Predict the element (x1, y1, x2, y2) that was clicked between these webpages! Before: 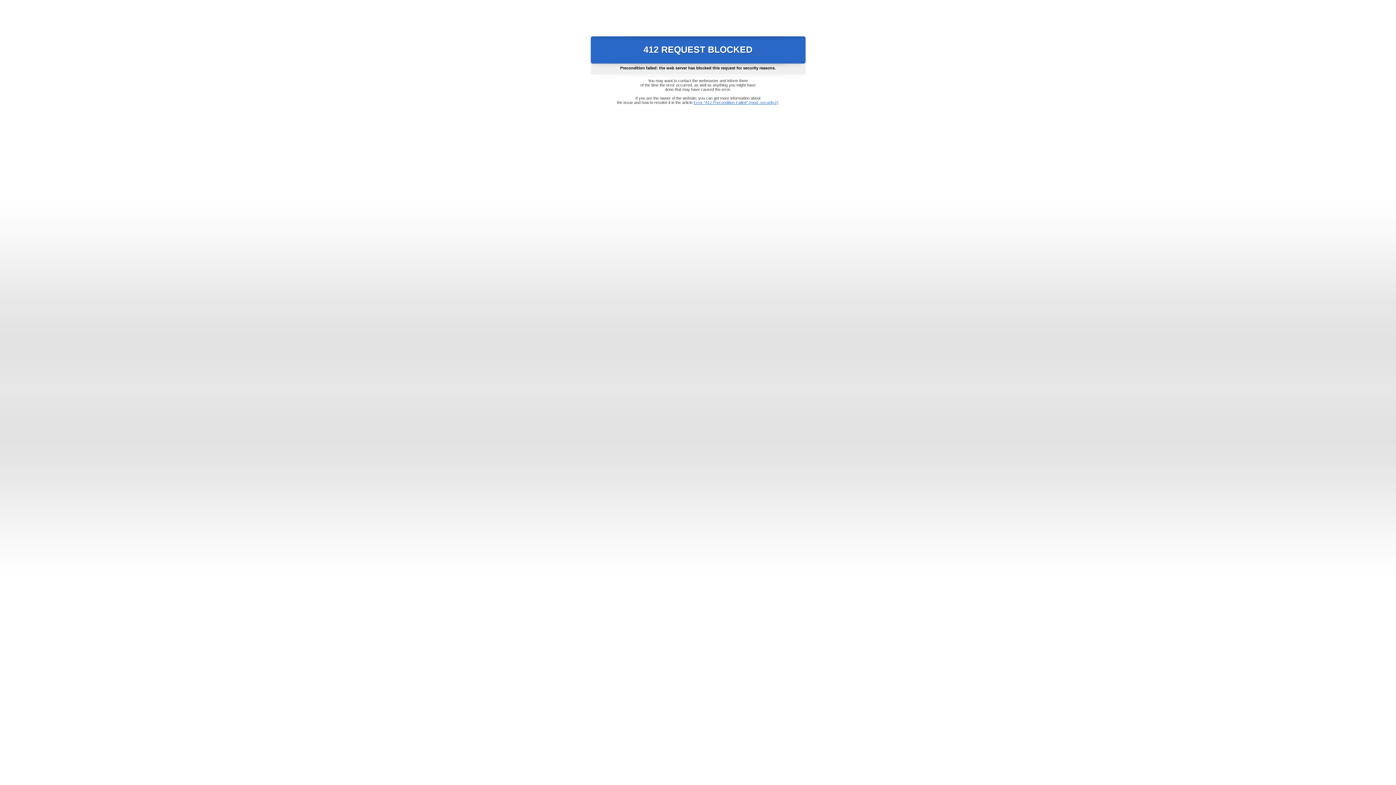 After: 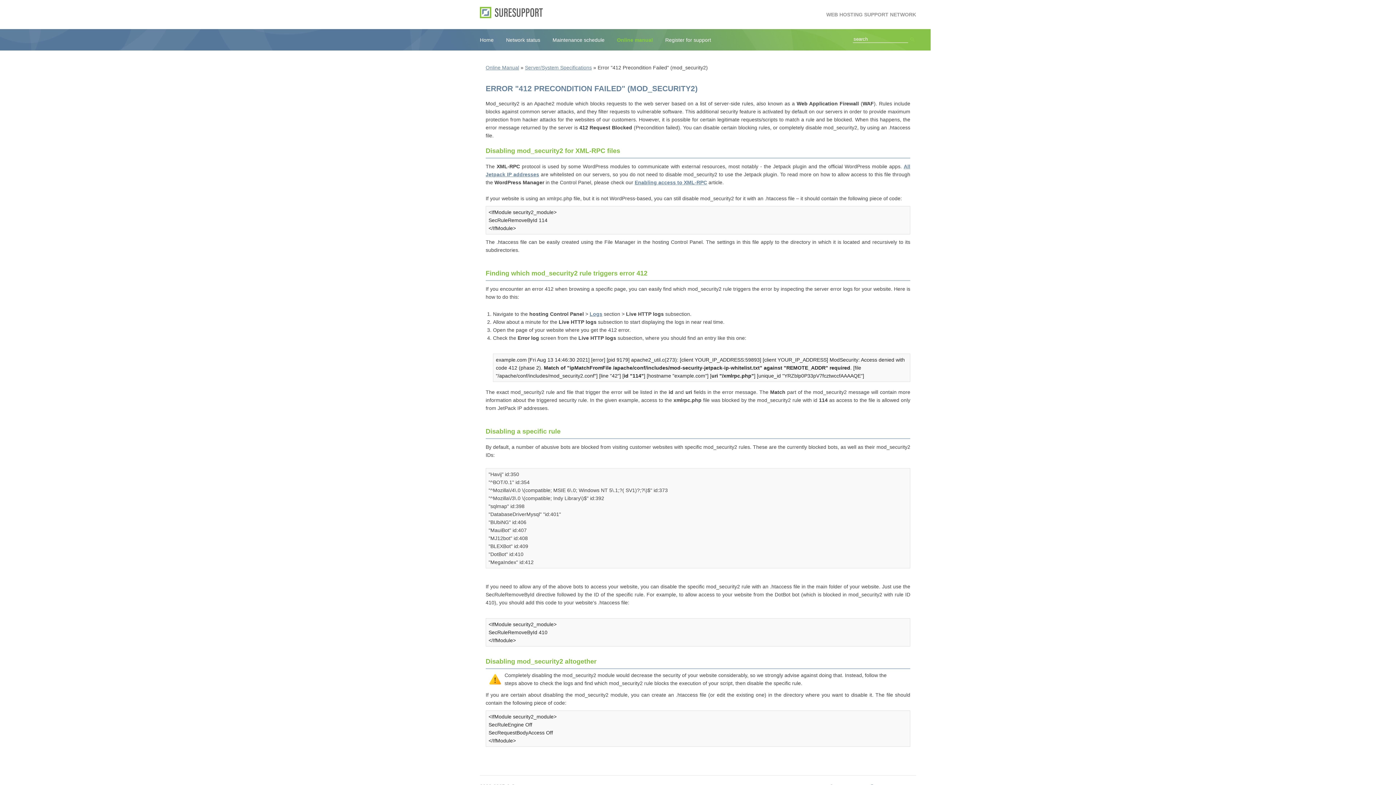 Action: bbox: (693, 100, 778, 104) label: Error "412 Precondition Failed" (mod_security2)